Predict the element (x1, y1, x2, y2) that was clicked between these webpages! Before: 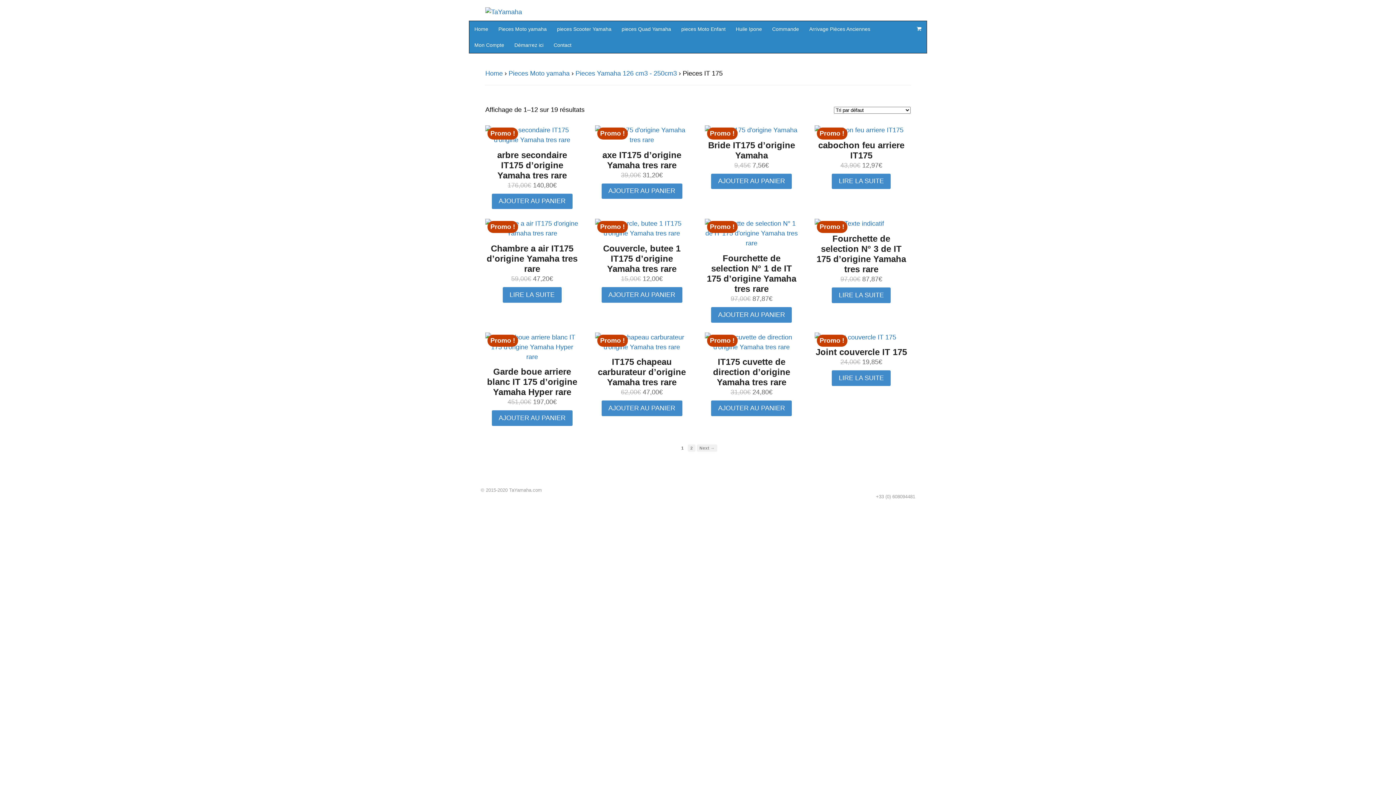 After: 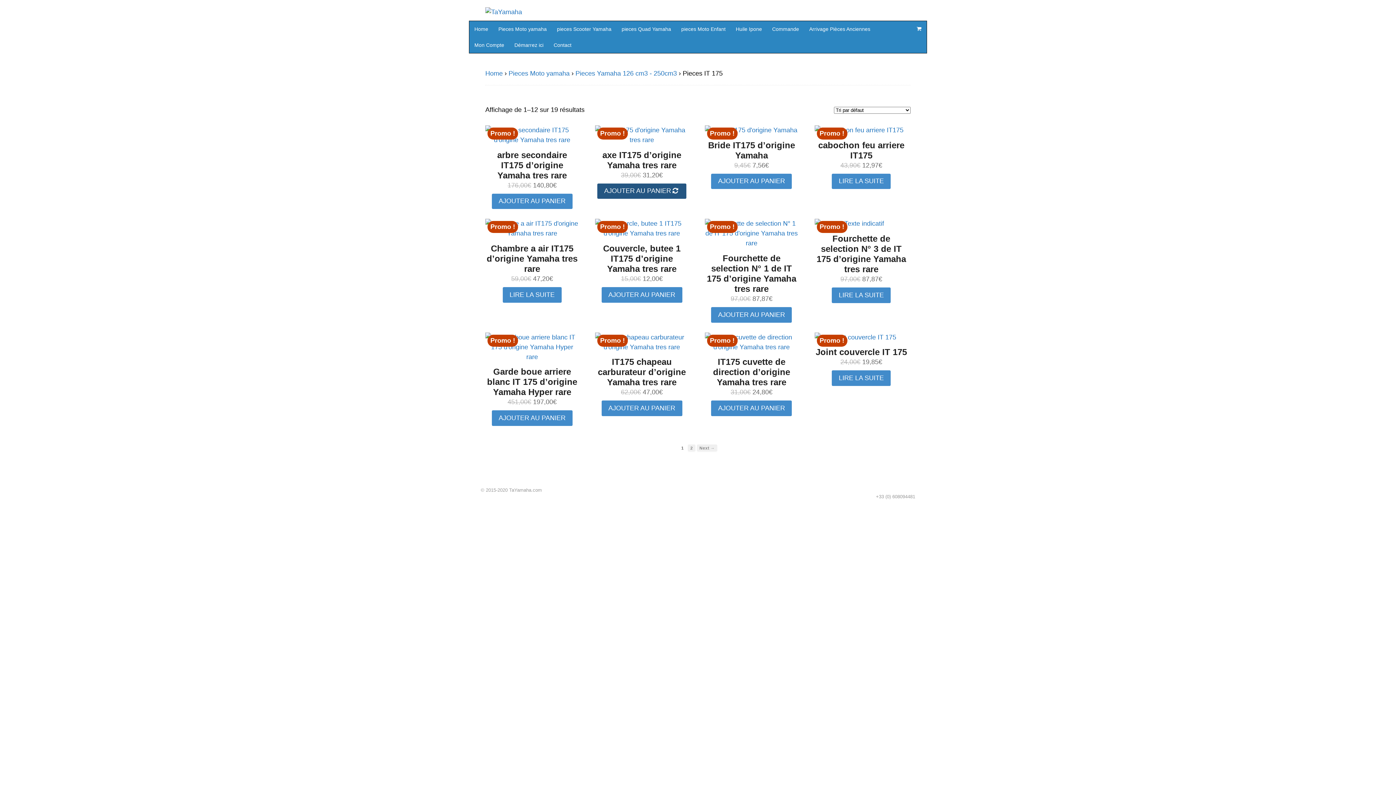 Action: label: Ajouter au panier : “axe IT175 d'origine Yamaha tres rare” bbox: (601, 183, 682, 199)